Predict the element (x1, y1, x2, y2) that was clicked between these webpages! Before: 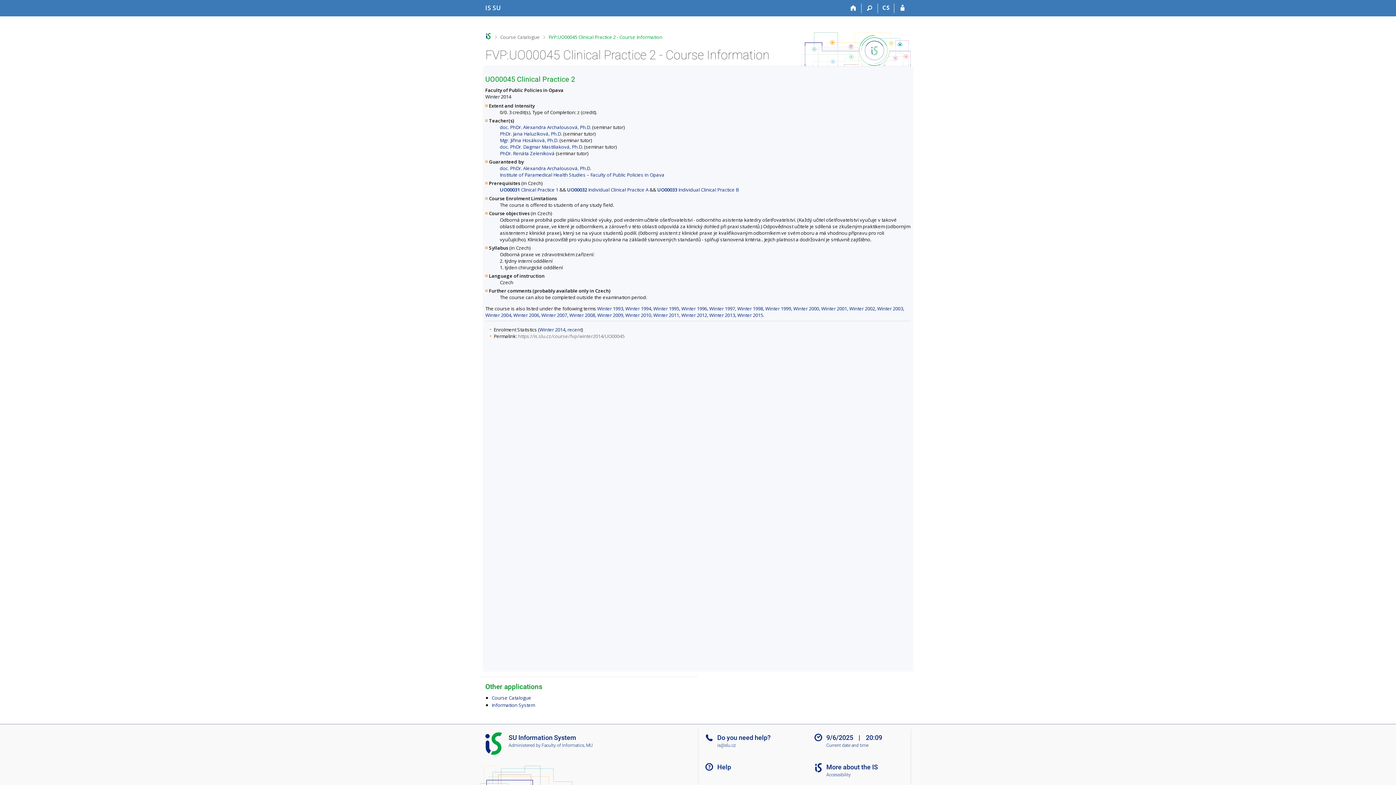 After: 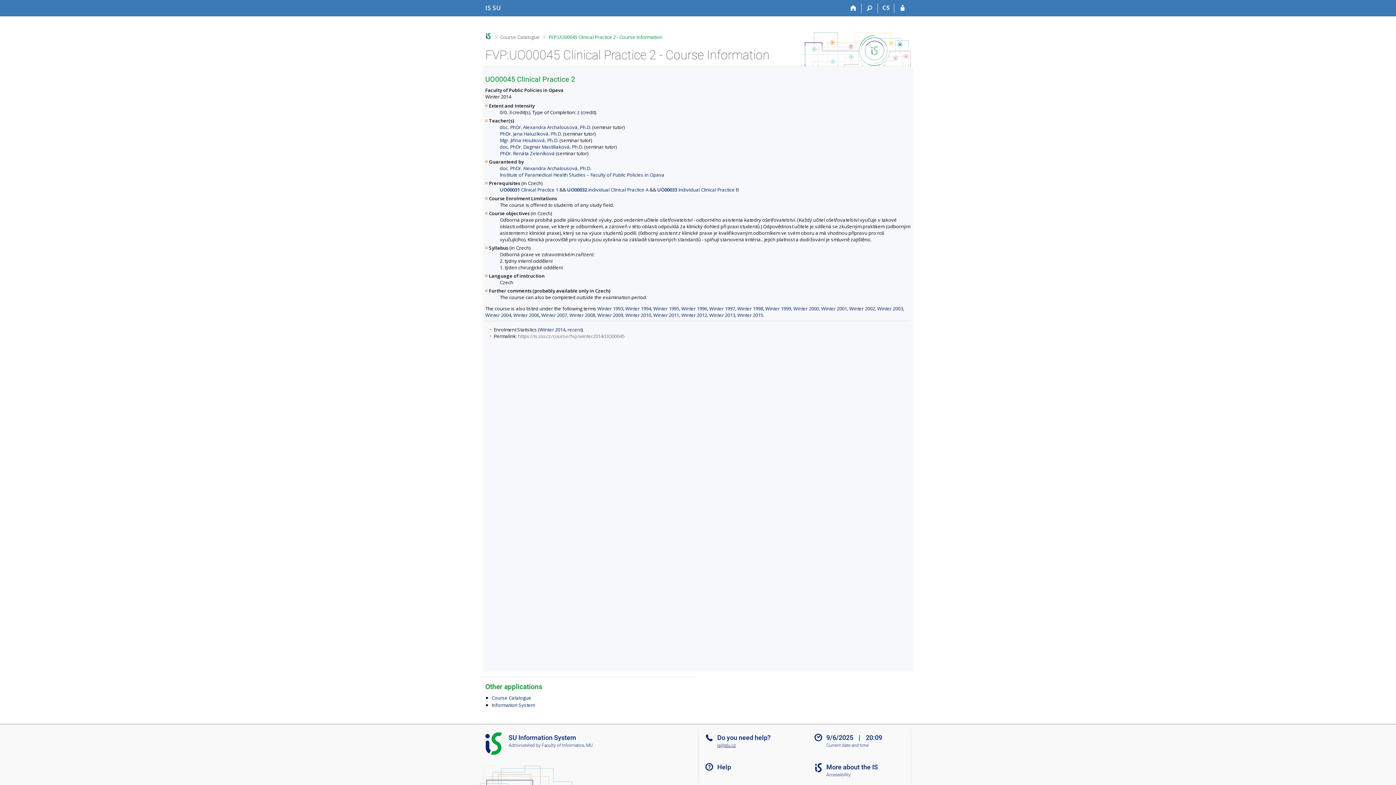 Action: bbox: (717, 743, 735, 748) label: is@slu.cz